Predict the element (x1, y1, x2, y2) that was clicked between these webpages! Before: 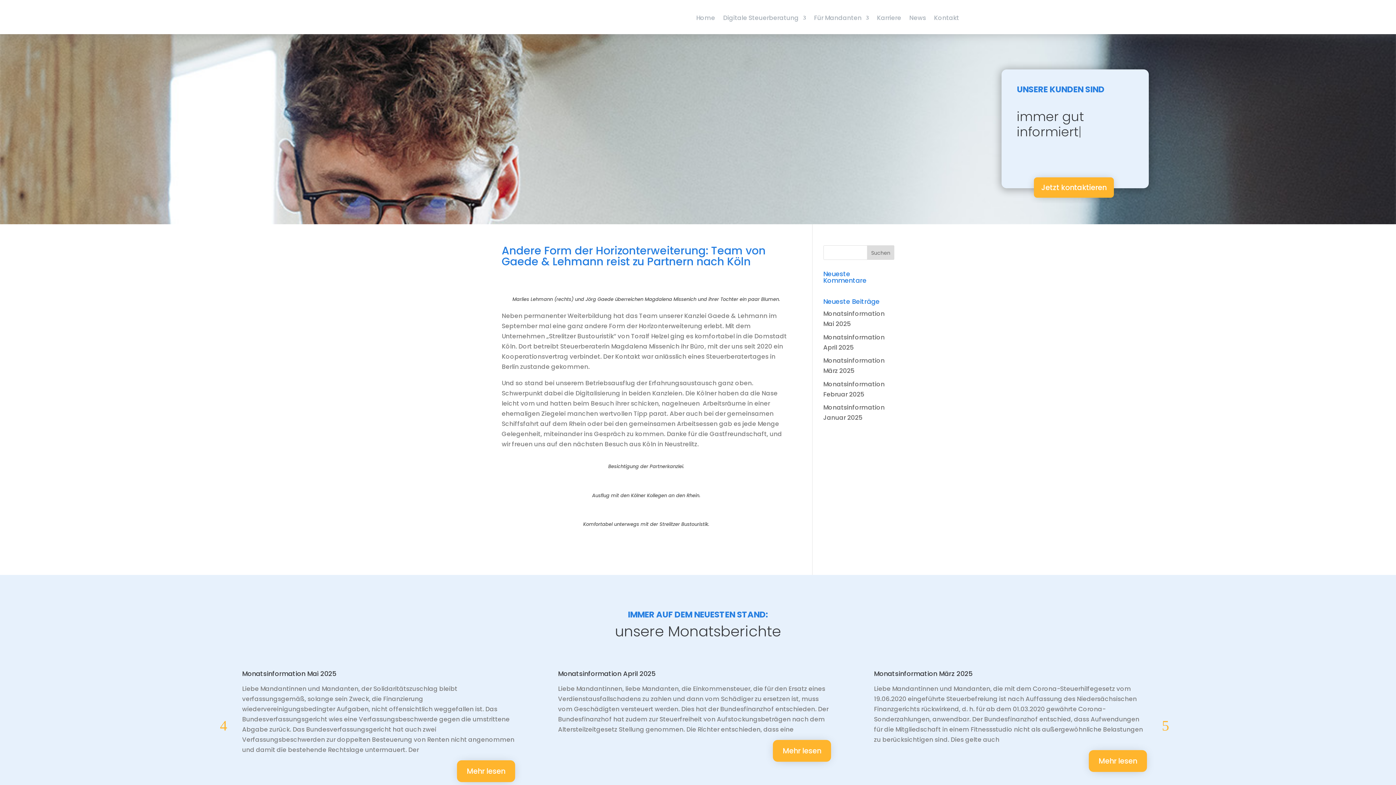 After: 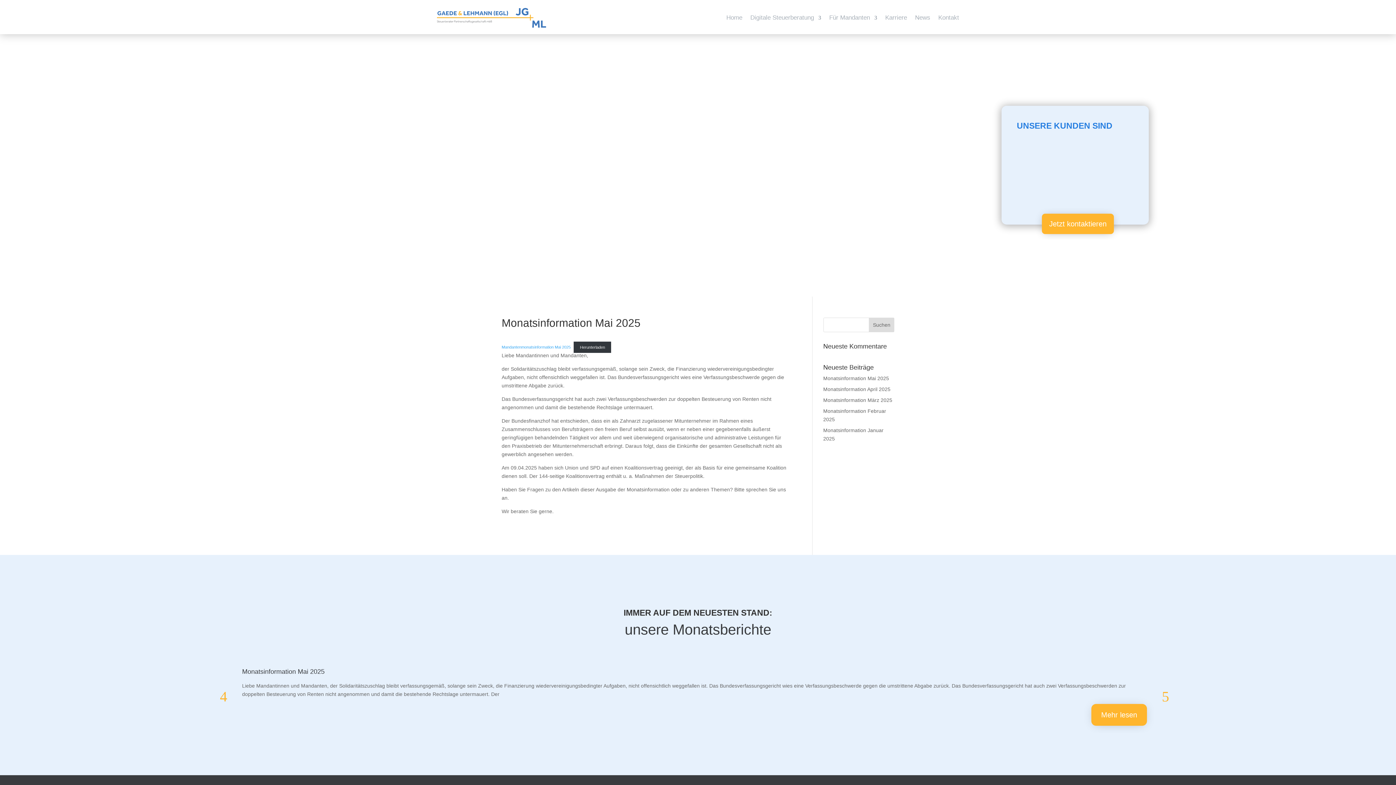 Action: bbox: (242, 669, 336, 678) label: Monatsinformation Mai 2025